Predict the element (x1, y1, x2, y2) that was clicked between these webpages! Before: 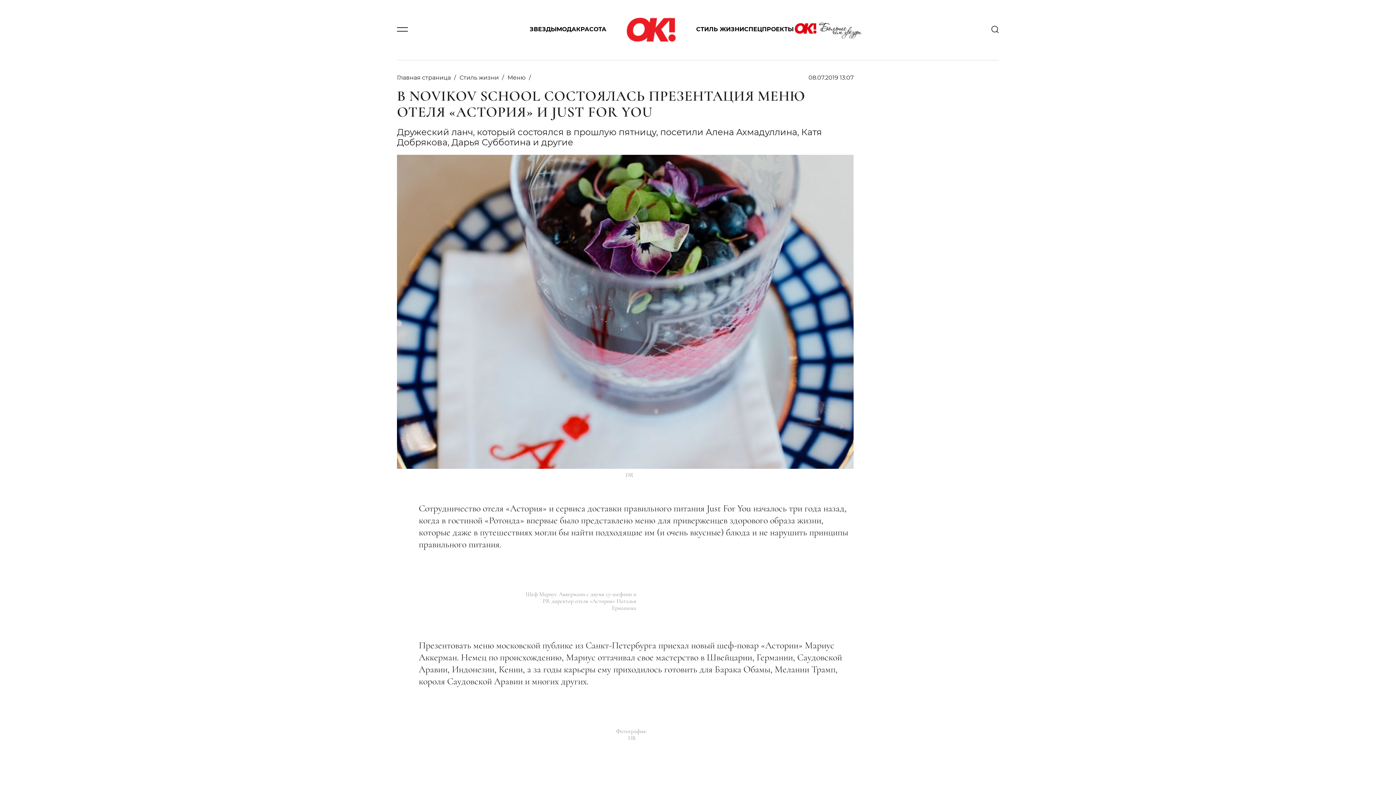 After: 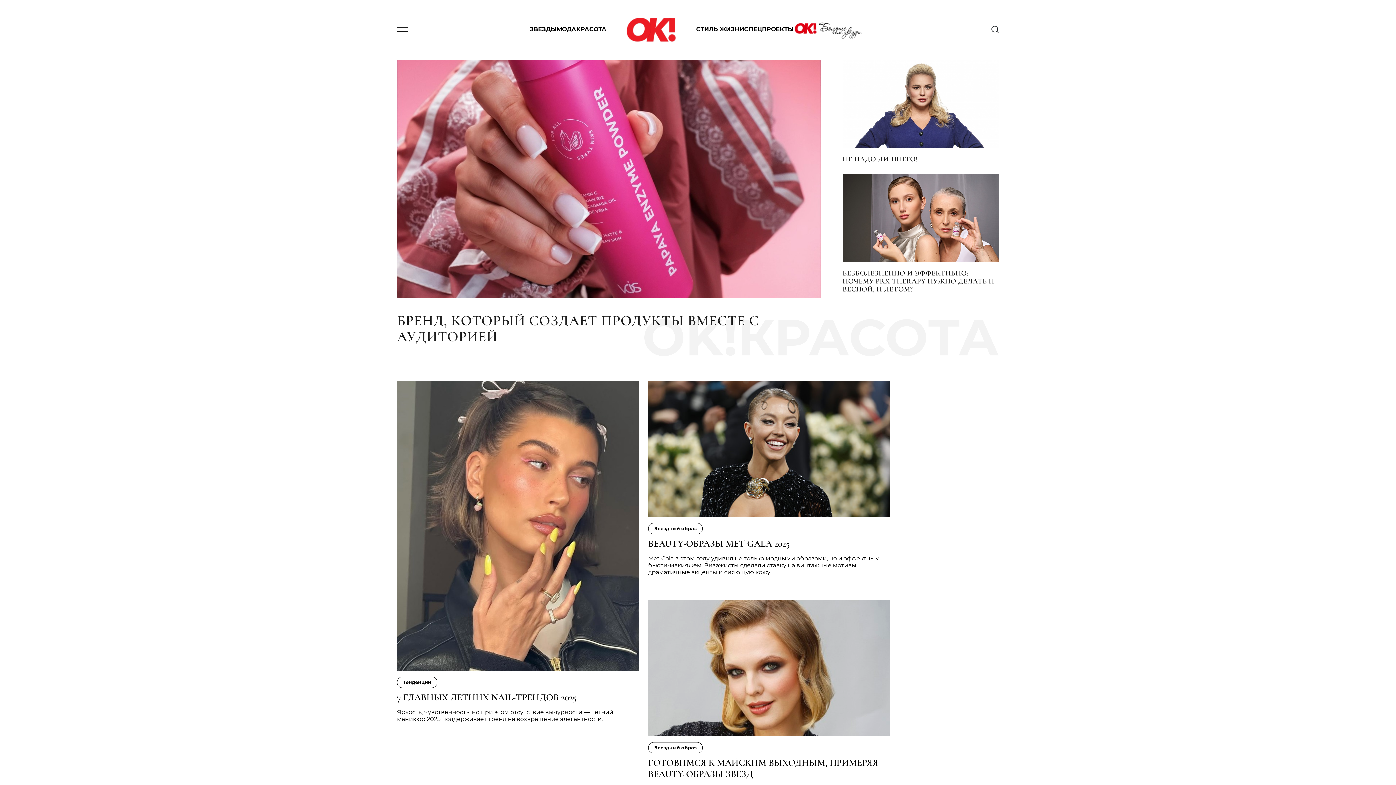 Action: bbox: (576, 26, 606, 35) label: КРАСОТА